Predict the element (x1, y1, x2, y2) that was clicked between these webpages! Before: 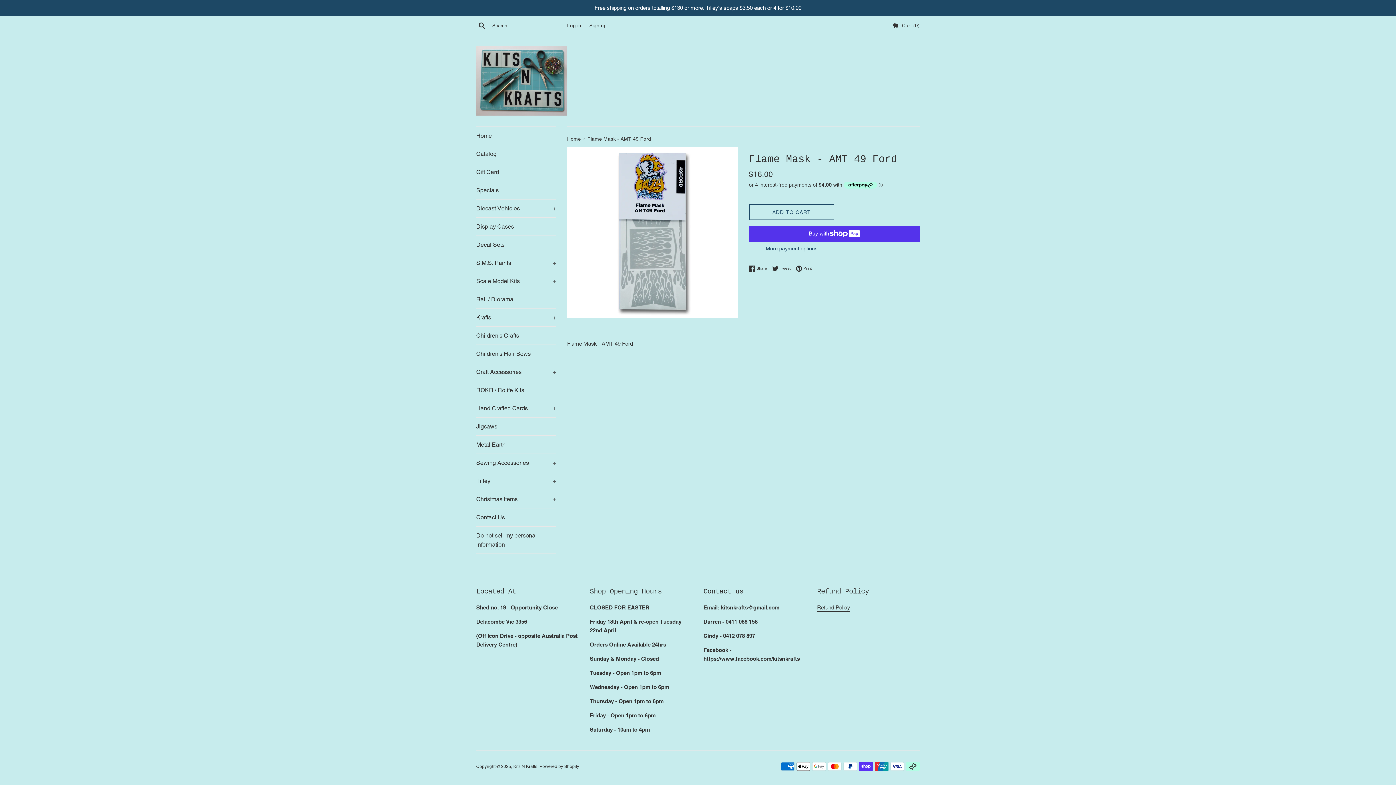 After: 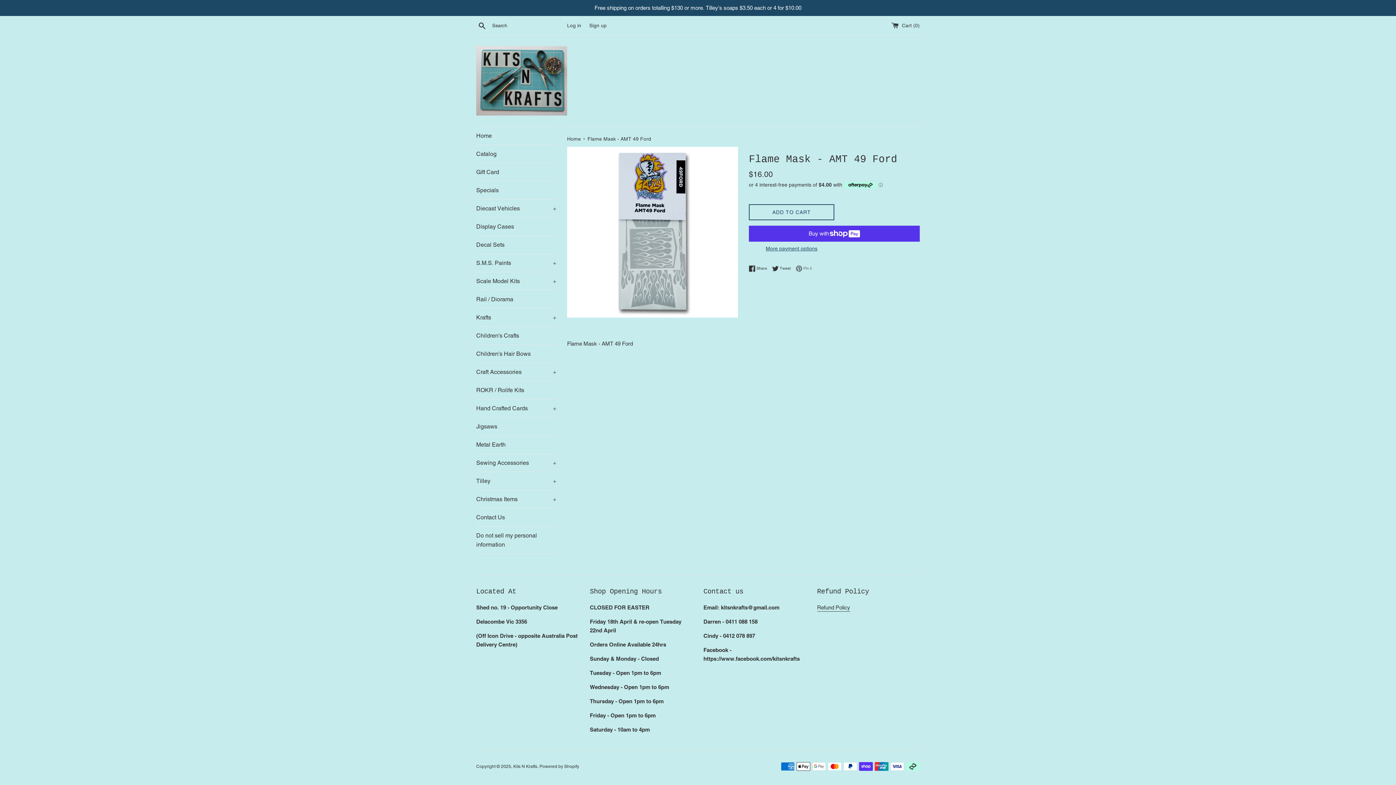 Action: bbox: (796, 265, 812, 272) label:  Pin it
Pin on Pinterest